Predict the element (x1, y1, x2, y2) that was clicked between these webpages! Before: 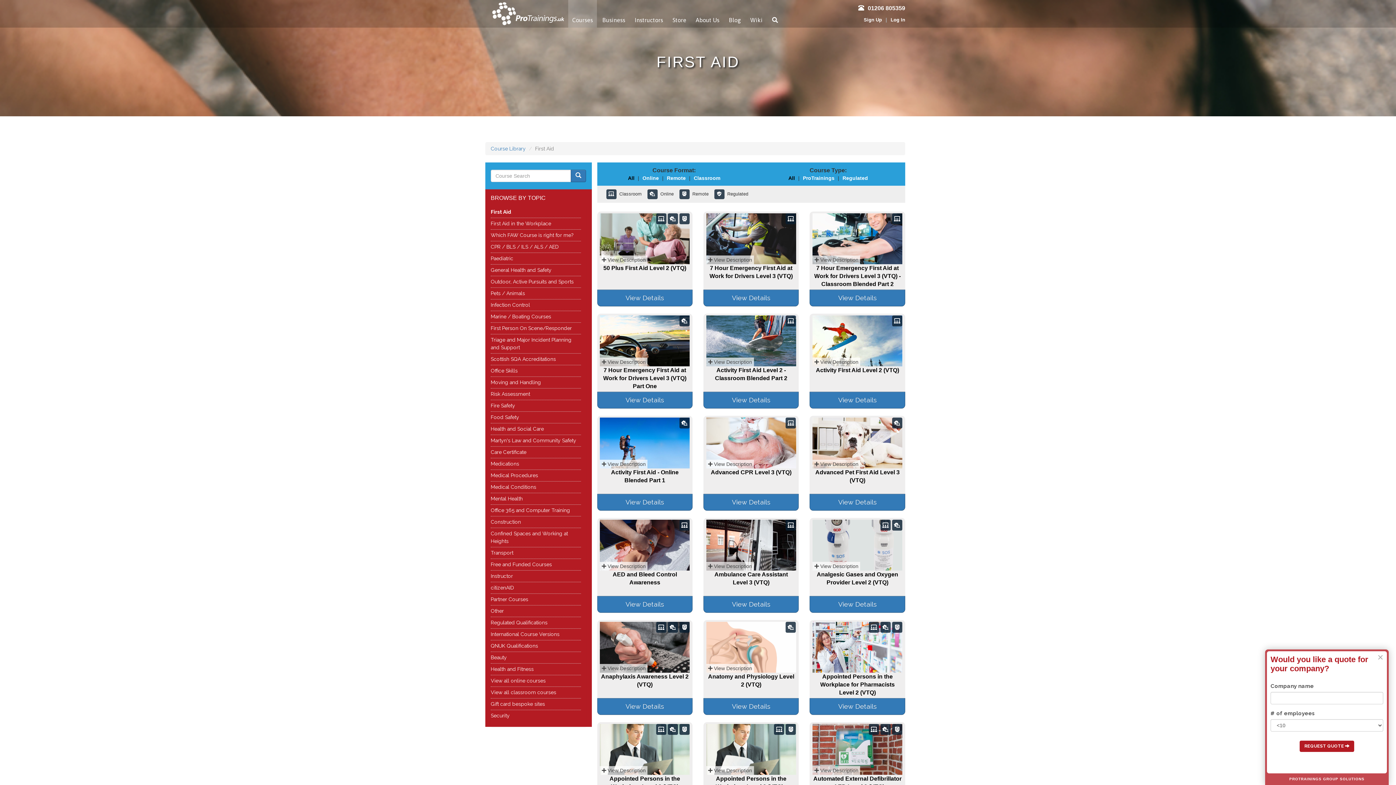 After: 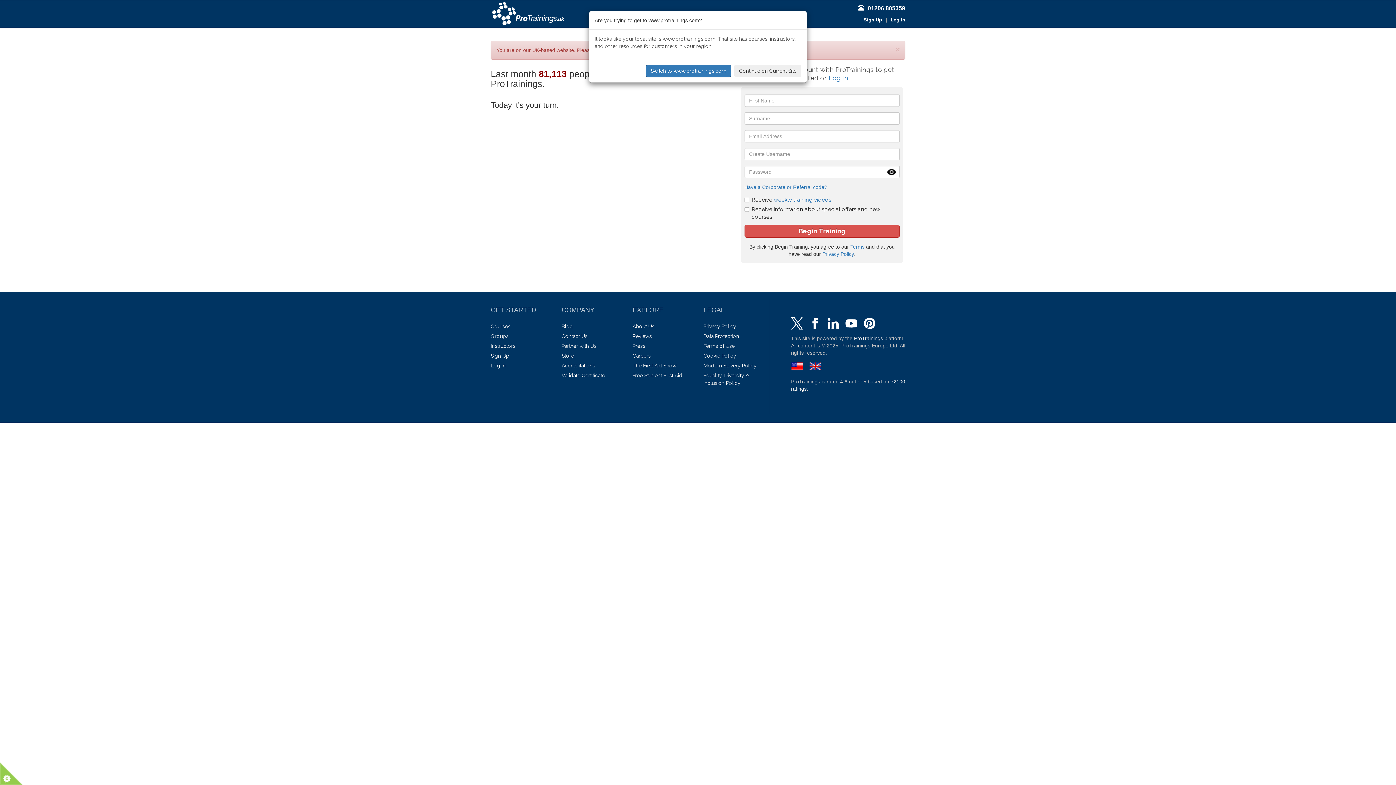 Action: bbox: (864, 17, 882, 22) label: Sign Up